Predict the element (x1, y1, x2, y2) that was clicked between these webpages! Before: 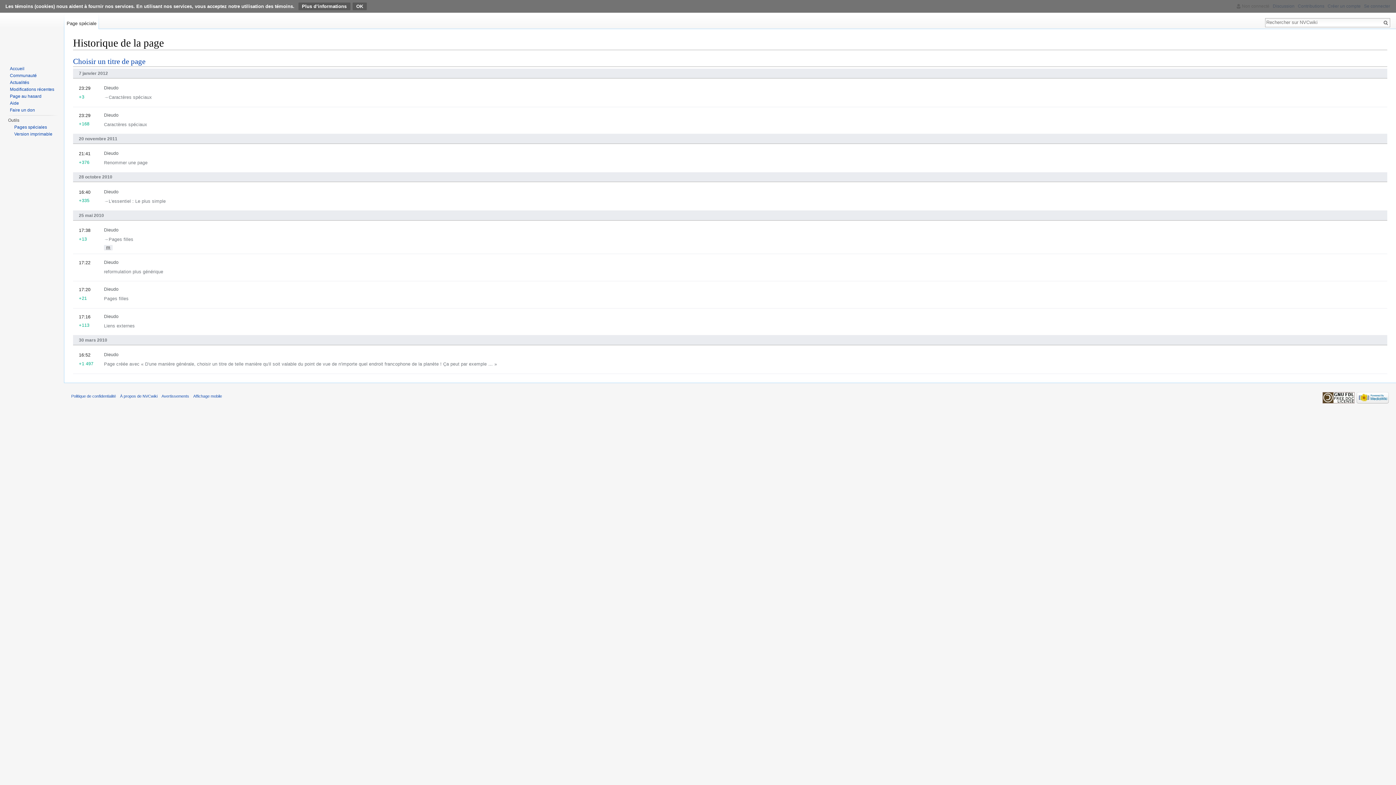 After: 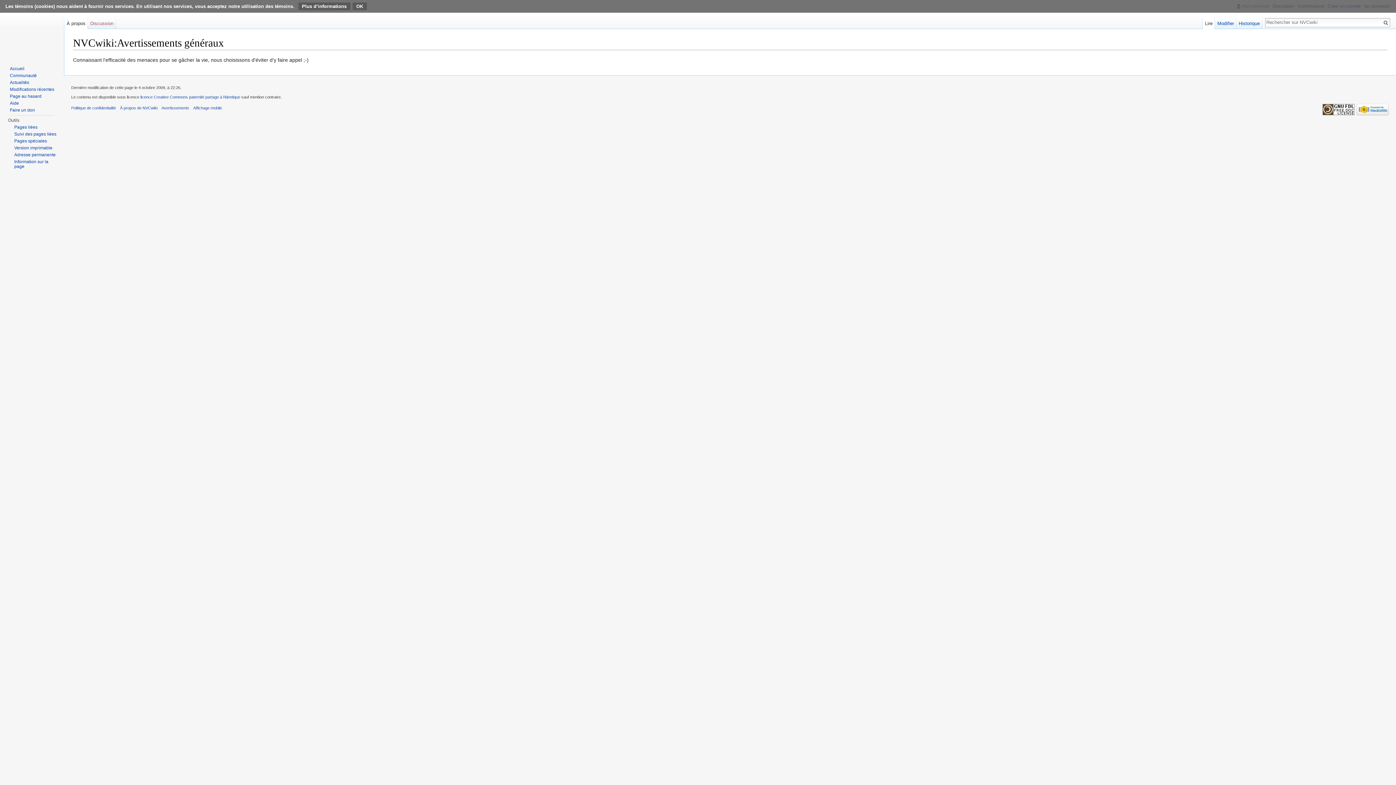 Action: label: Avertissements bbox: (161, 394, 189, 398)